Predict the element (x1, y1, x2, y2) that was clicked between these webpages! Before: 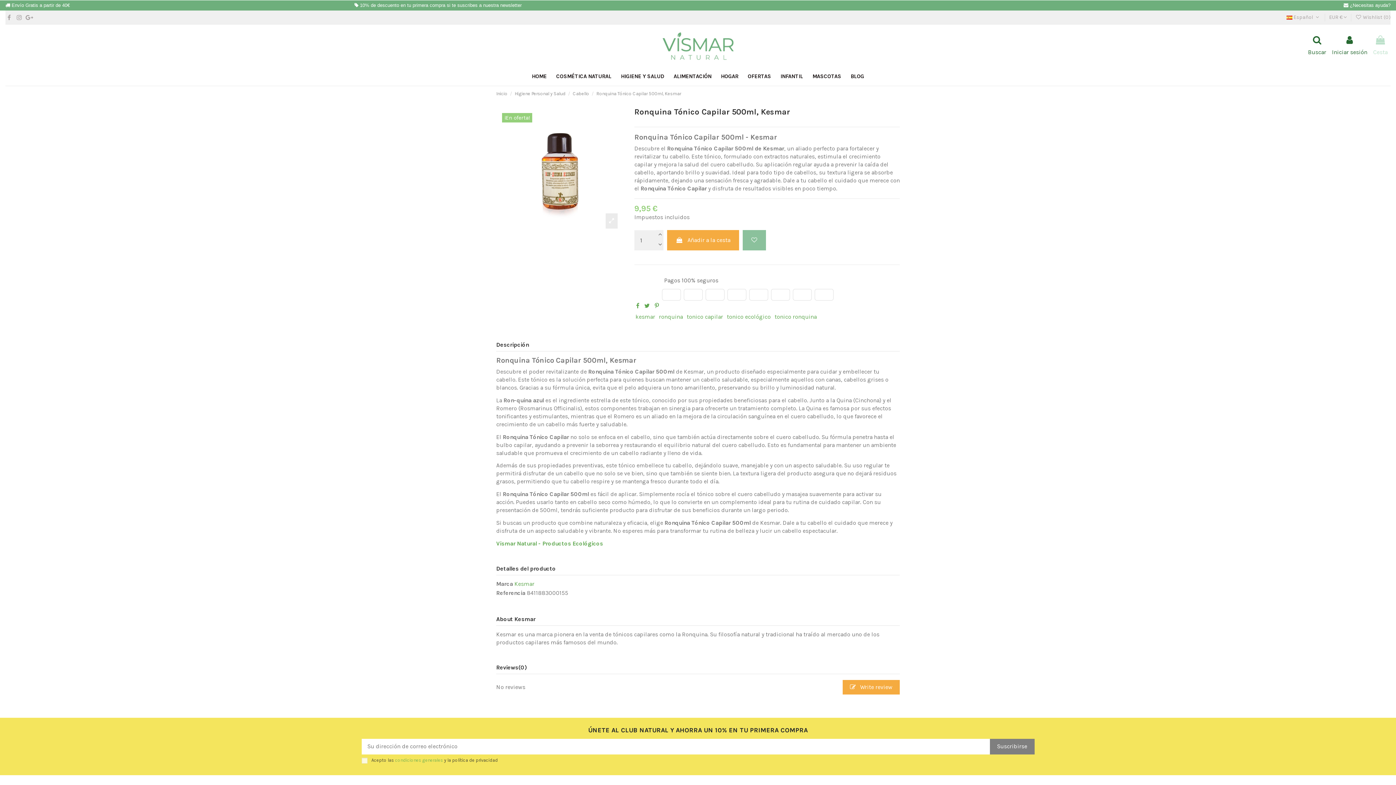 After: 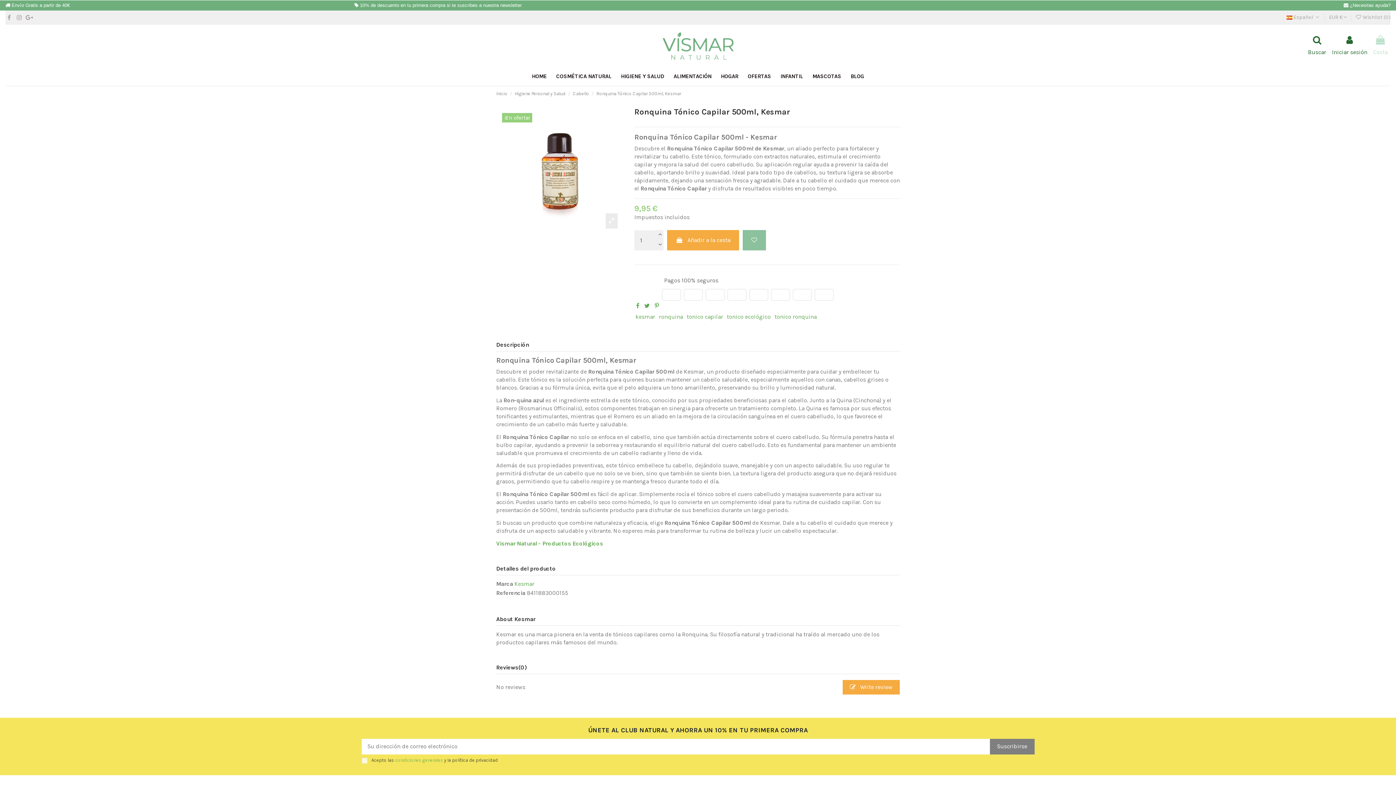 Action: bbox: (656, 240, 663, 250)